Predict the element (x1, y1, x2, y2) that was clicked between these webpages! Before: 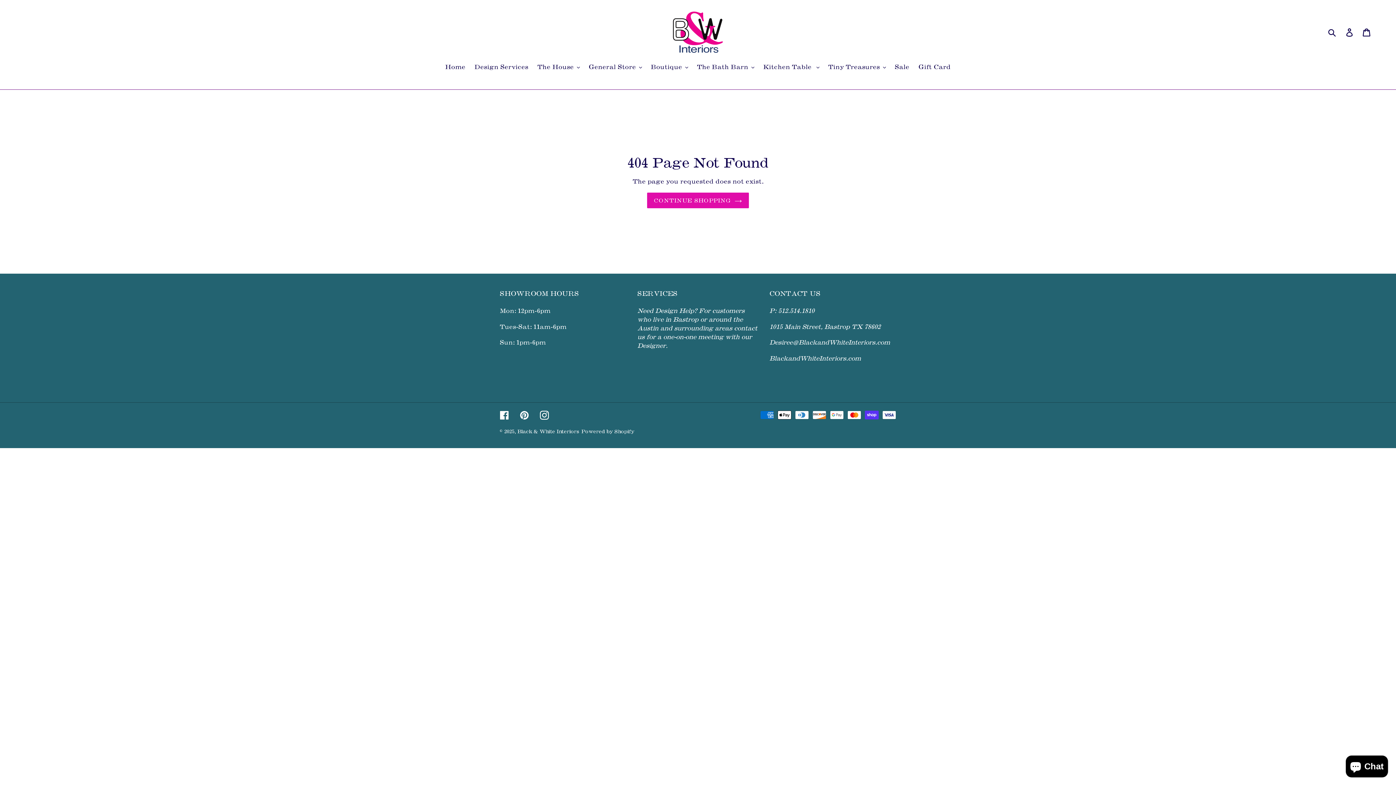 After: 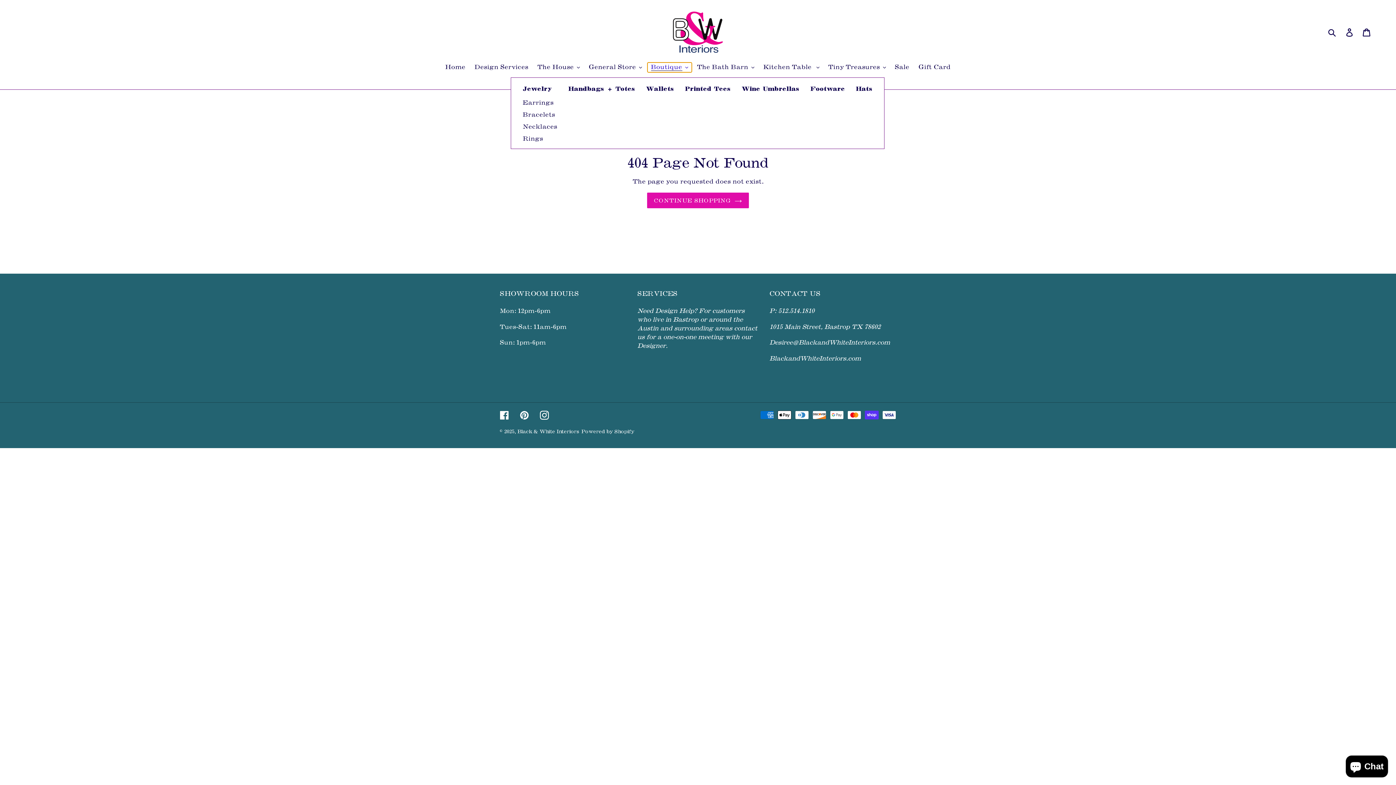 Action: label: Boutique bbox: (647, 62, 691, 72)